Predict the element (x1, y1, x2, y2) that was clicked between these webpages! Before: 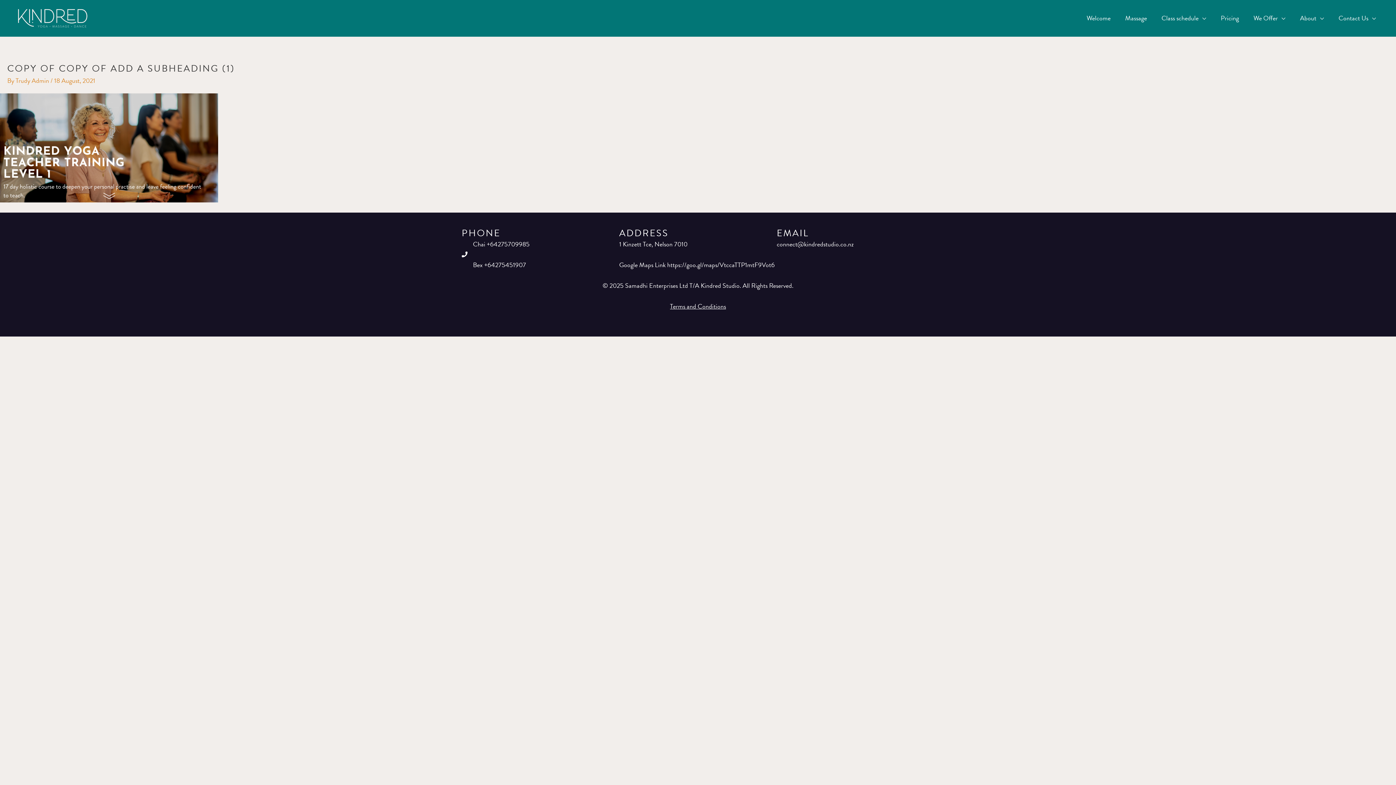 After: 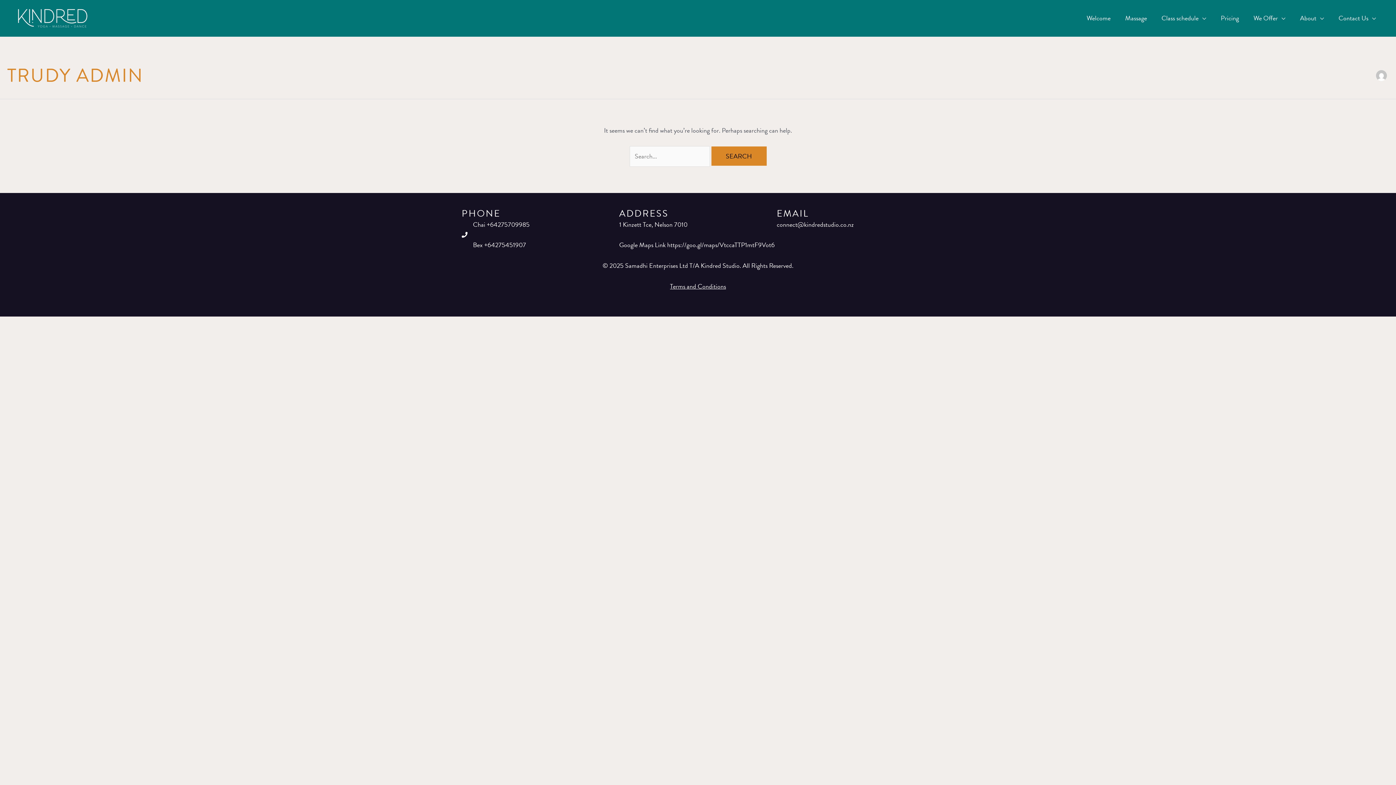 Action: bbox: (15, 75, 50, 85) label: Trudy Admin 